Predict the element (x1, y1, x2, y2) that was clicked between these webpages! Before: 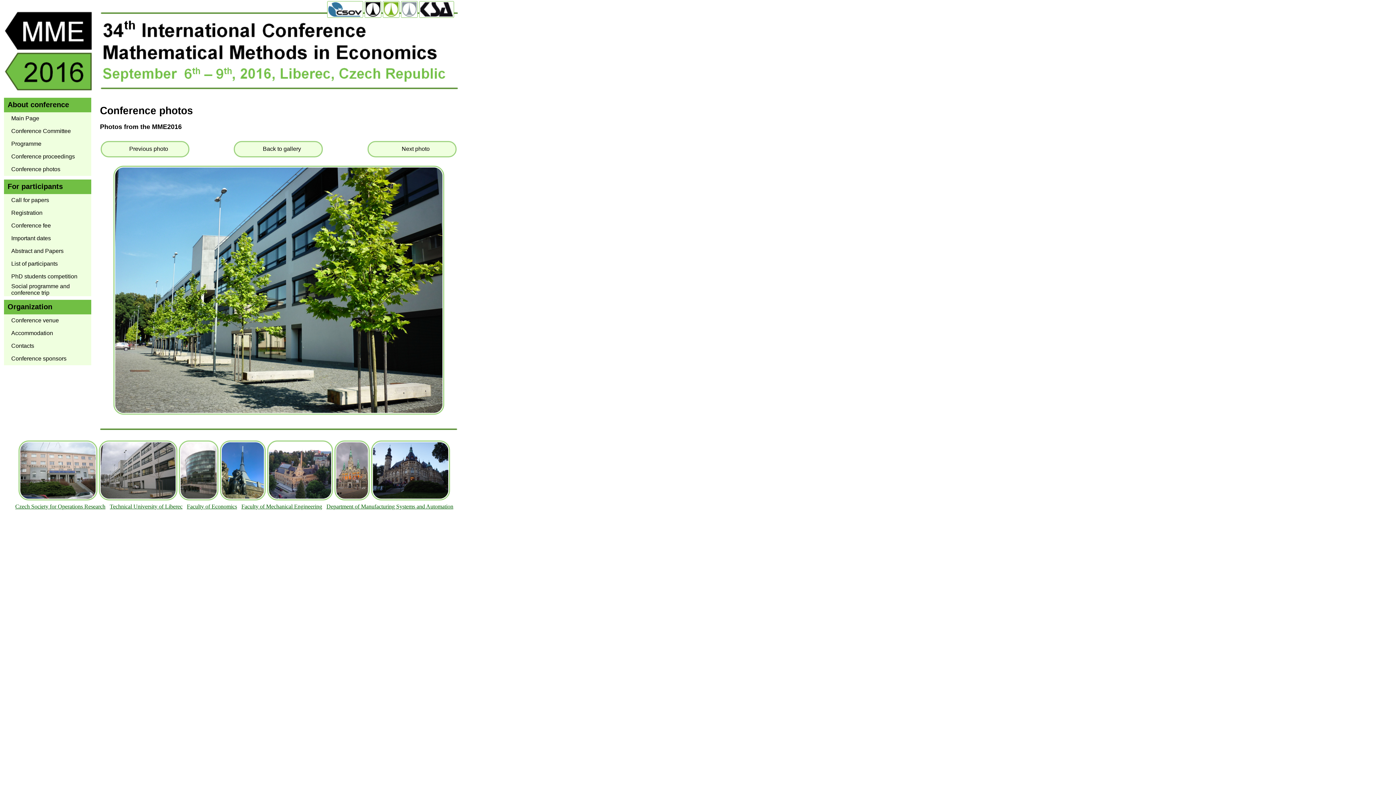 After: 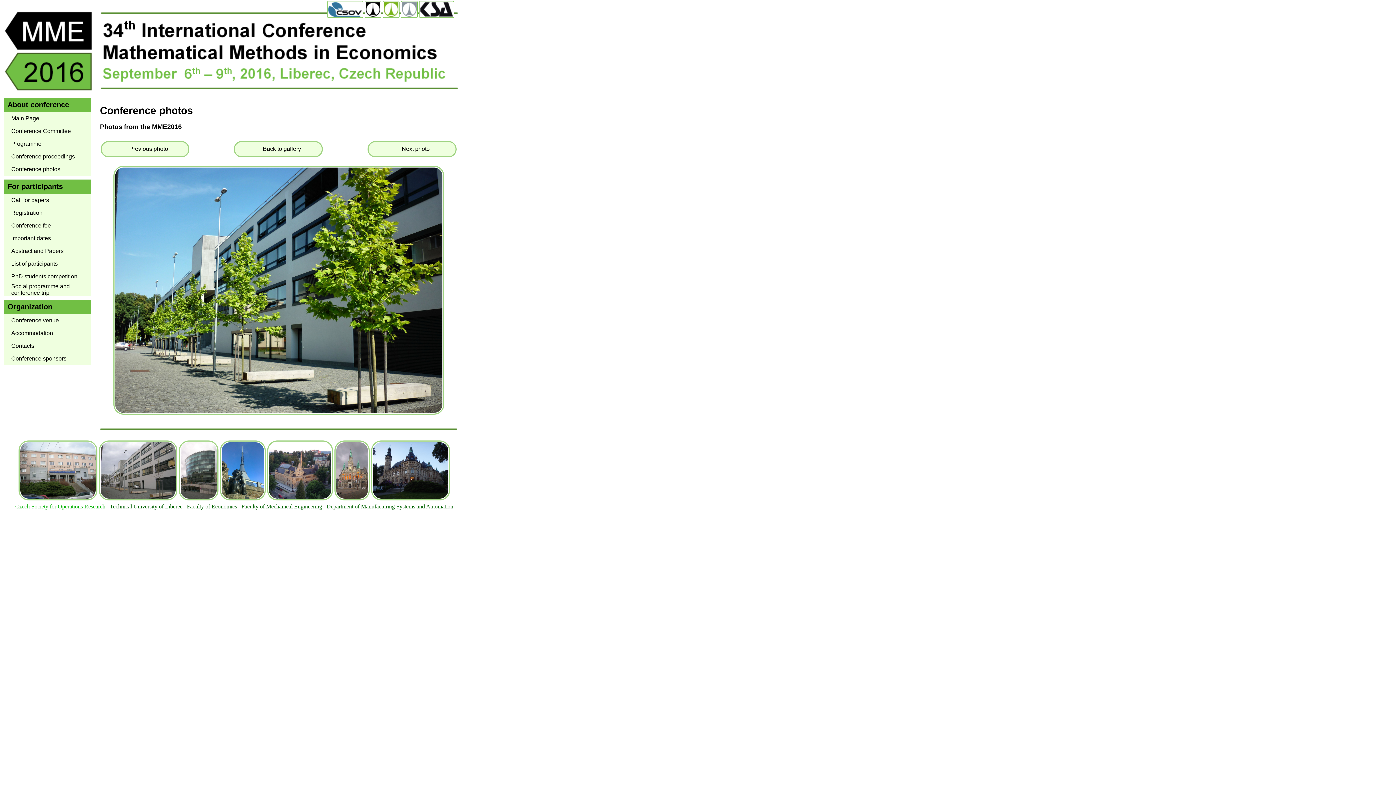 Action: label: Czech Society for Operations Research bbox: (15, 503, 105, 509)